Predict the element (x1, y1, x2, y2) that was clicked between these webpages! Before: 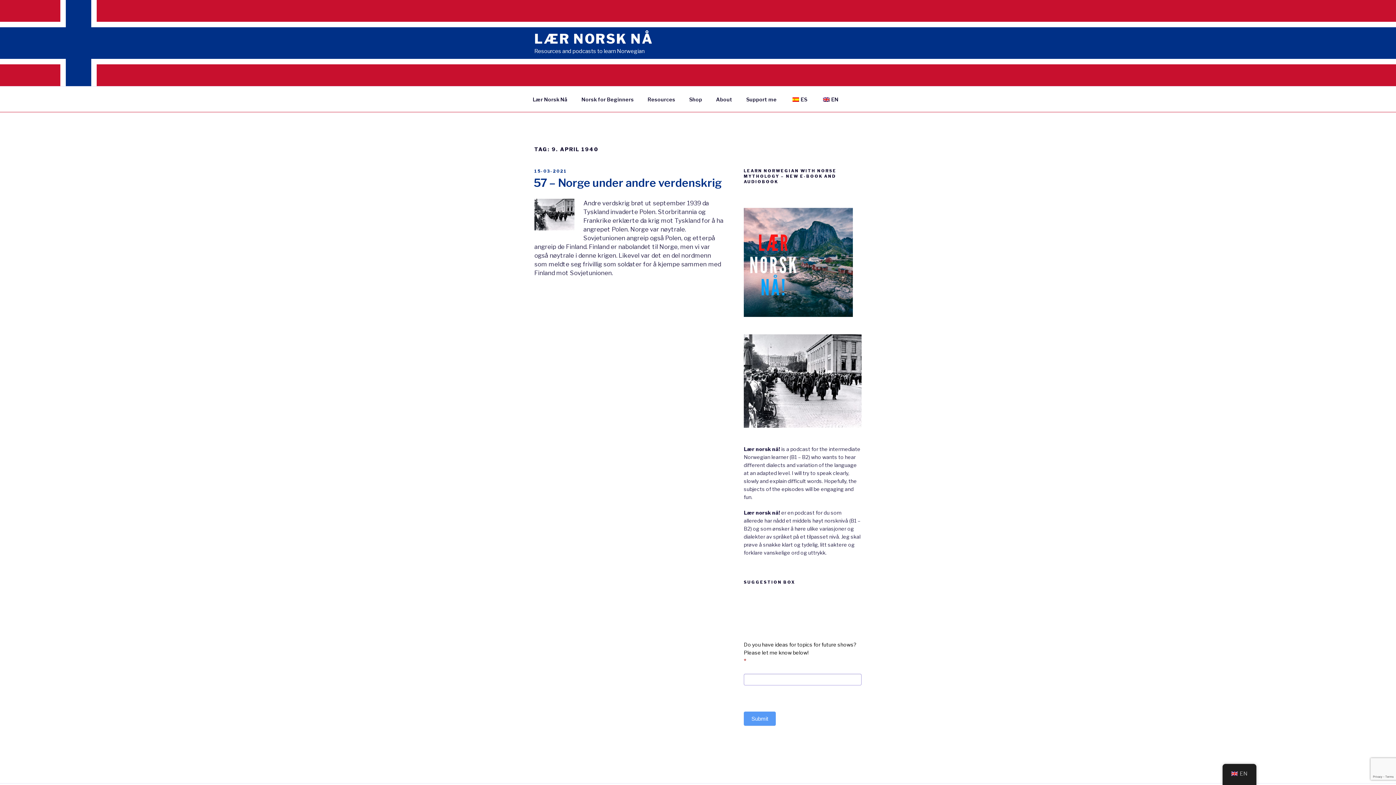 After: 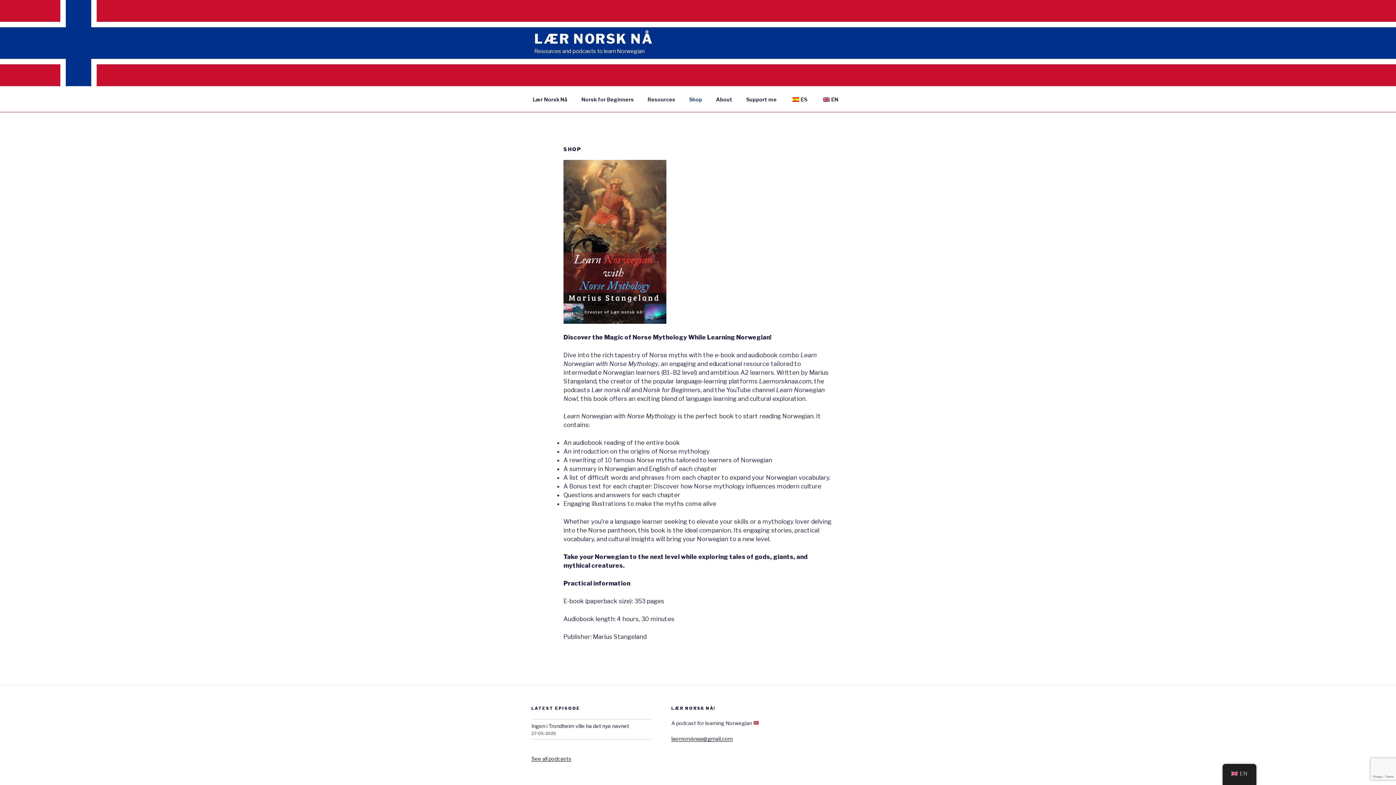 Action: bbox: (682, 90, 708, 108) label: Shop